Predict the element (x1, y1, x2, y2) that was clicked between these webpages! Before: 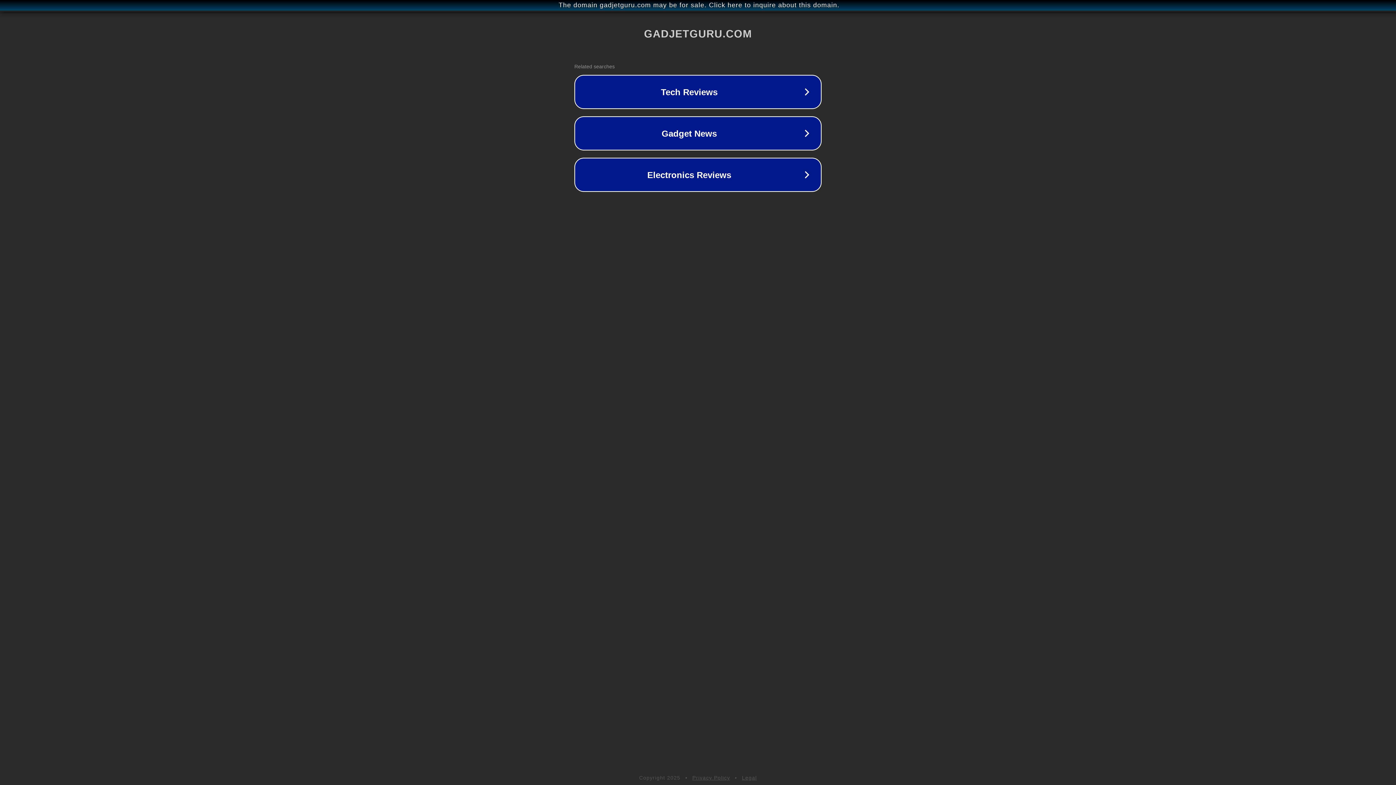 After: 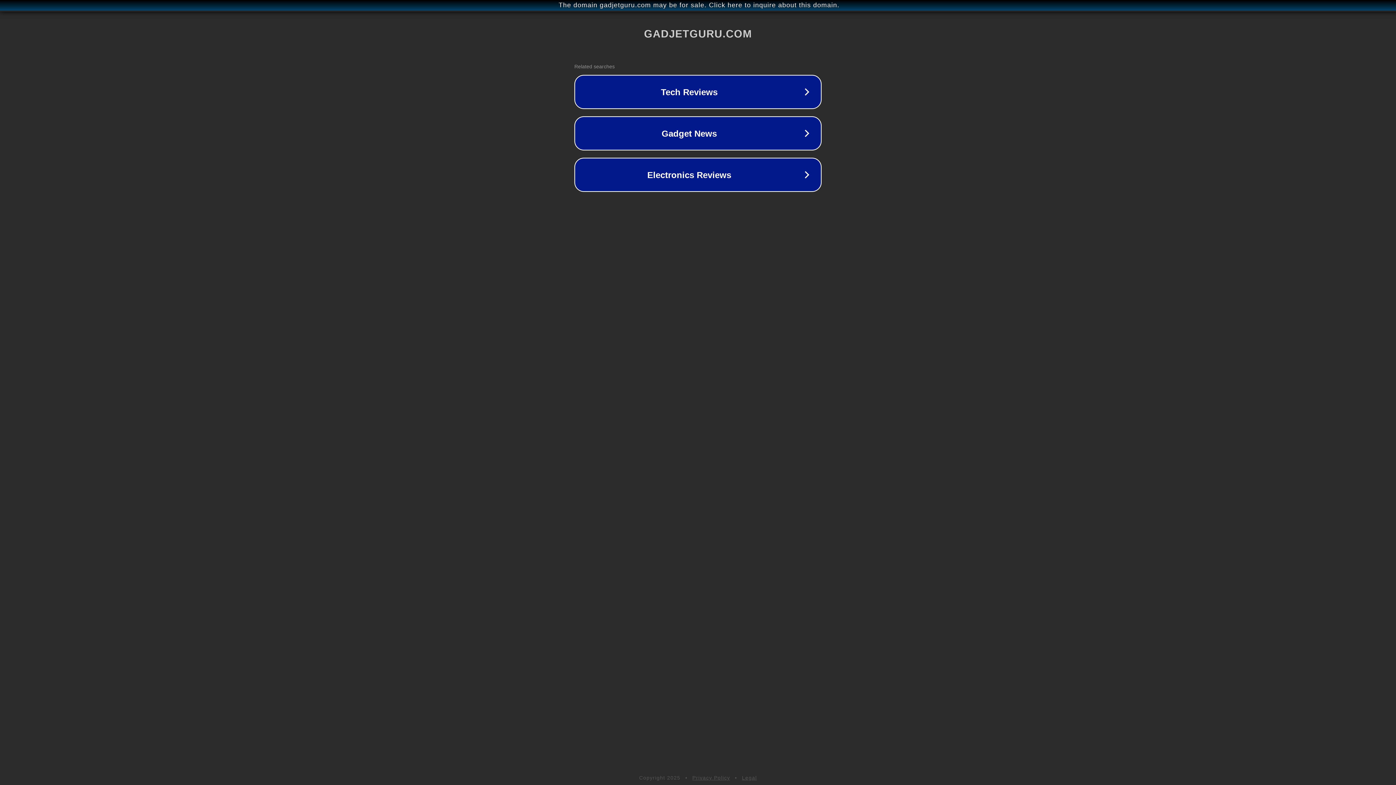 Action: bbox: (742, 775, 757, 781) label: Legal